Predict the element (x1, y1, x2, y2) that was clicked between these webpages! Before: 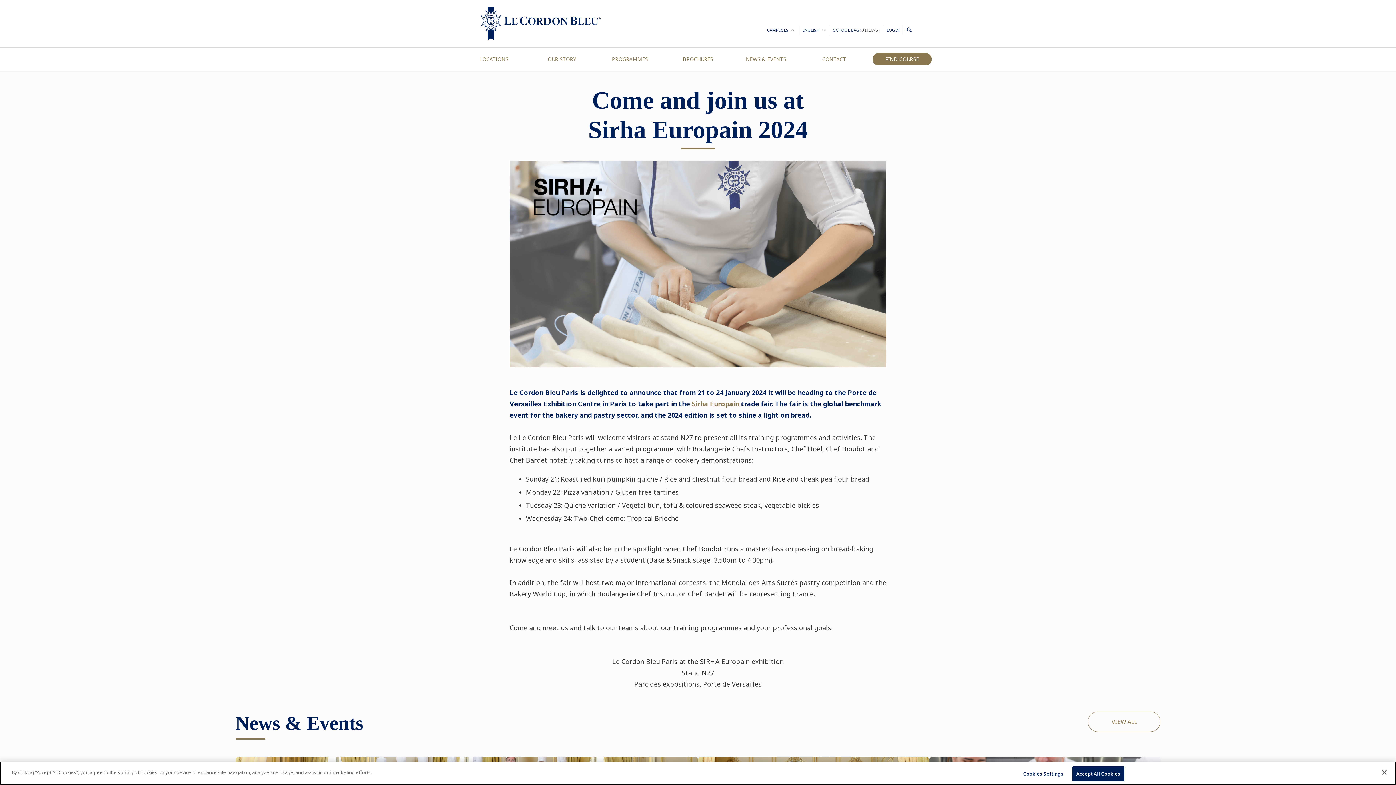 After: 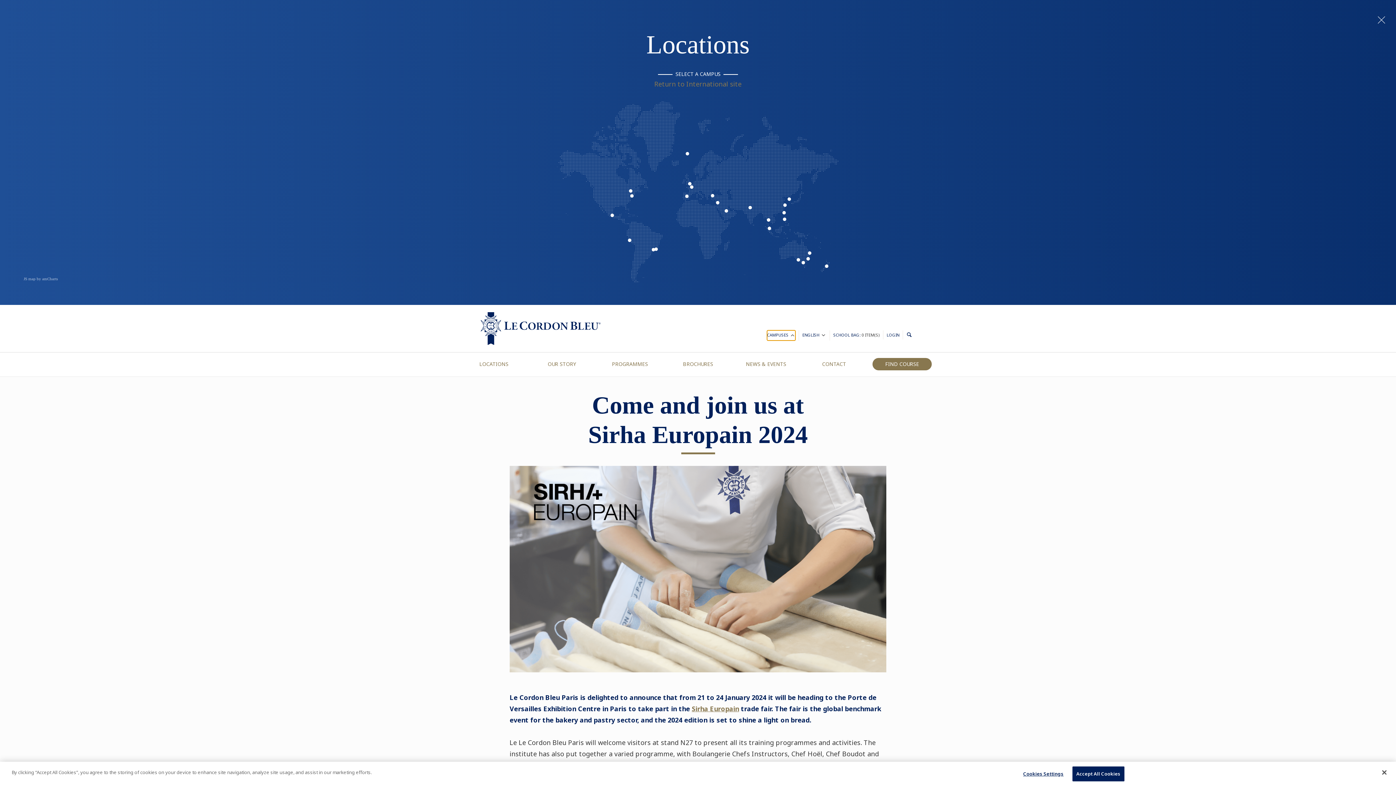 Action: bbox: (767, 25, 795, 35) label: CAMPUSES 